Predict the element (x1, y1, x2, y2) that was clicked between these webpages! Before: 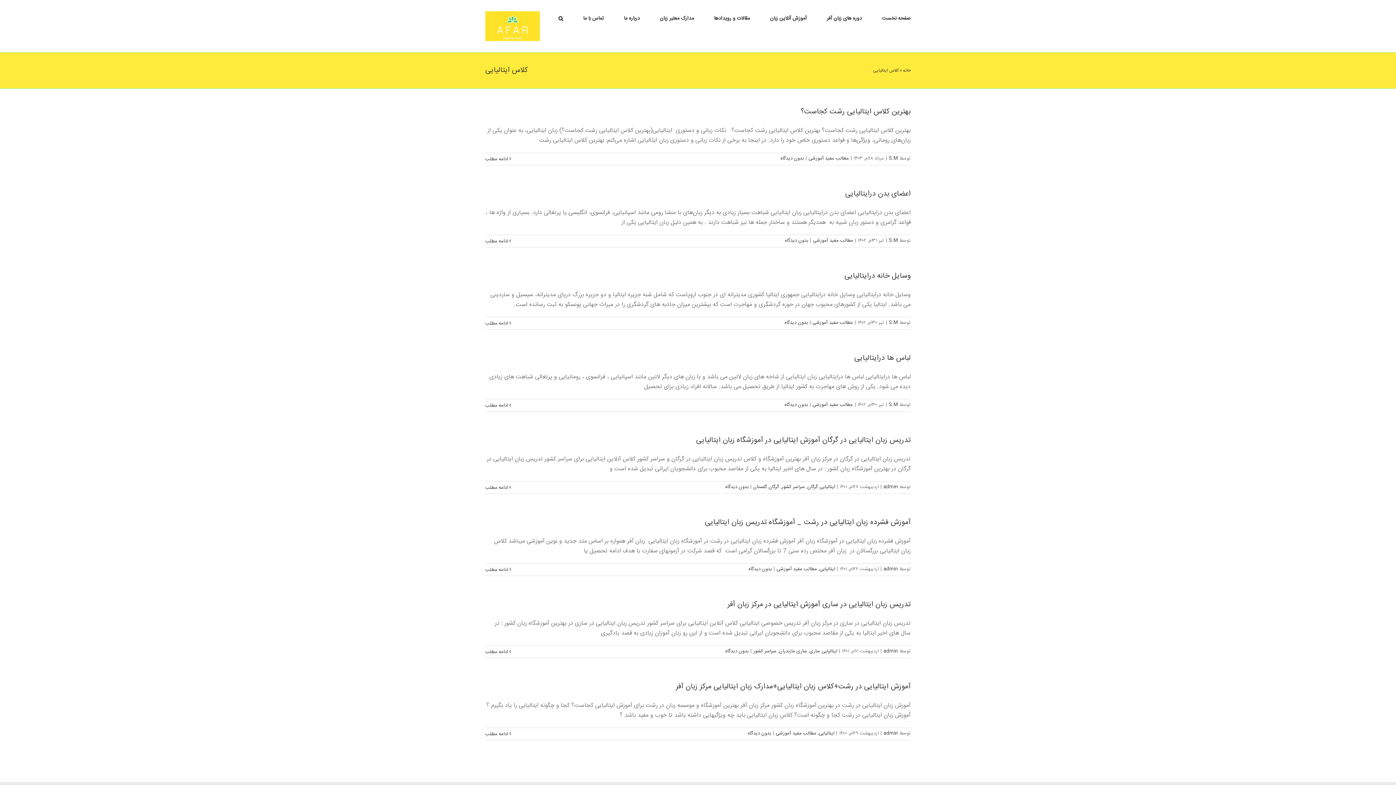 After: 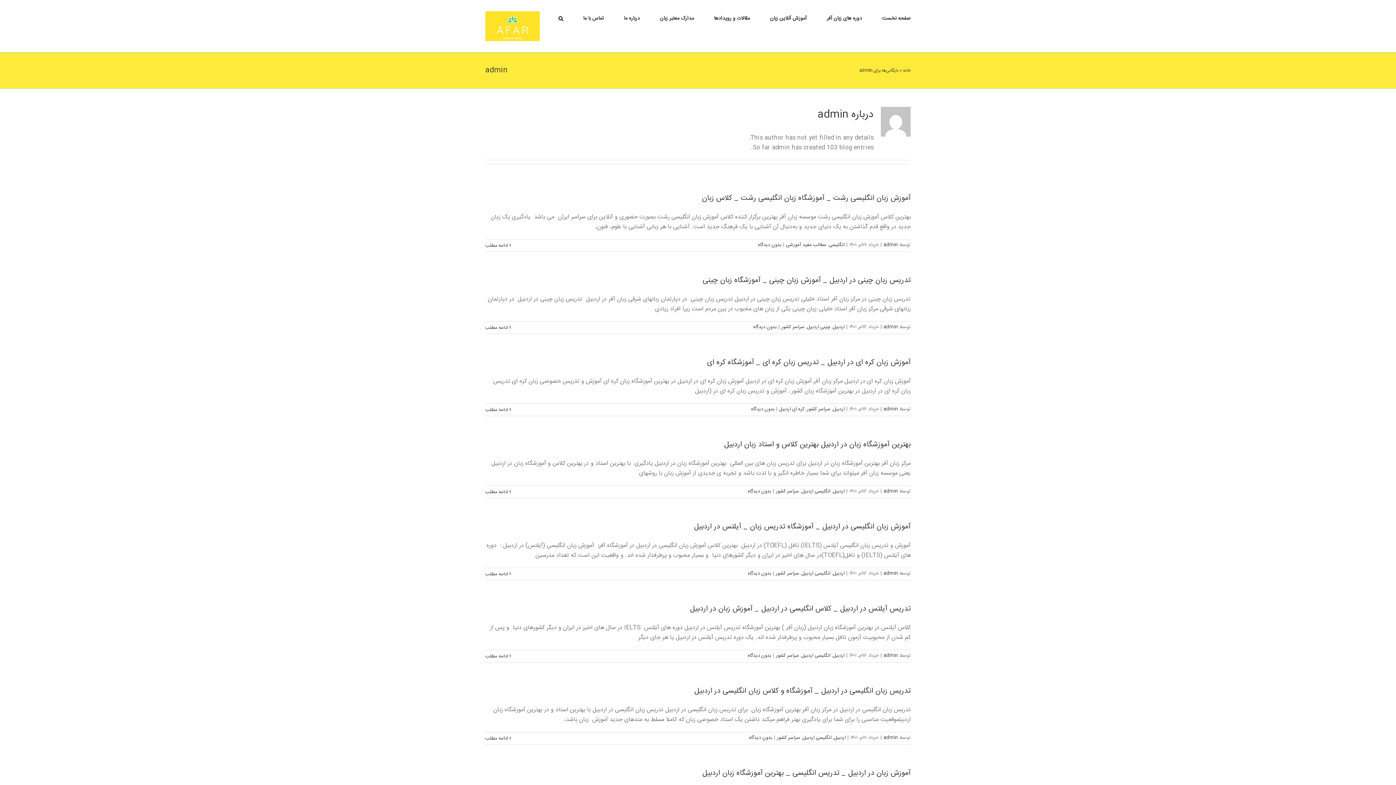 Action: bbox: (883, 483, 898, 491) label: admin